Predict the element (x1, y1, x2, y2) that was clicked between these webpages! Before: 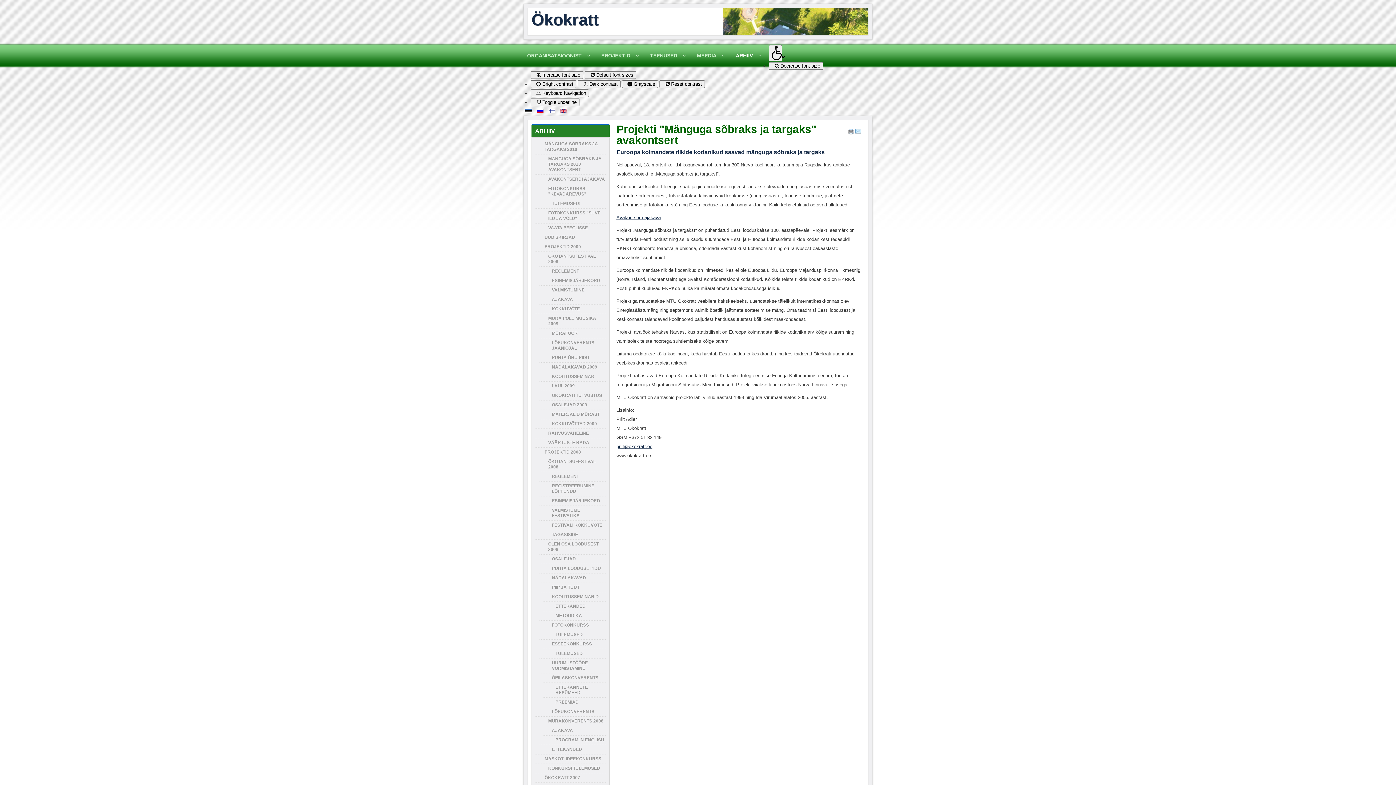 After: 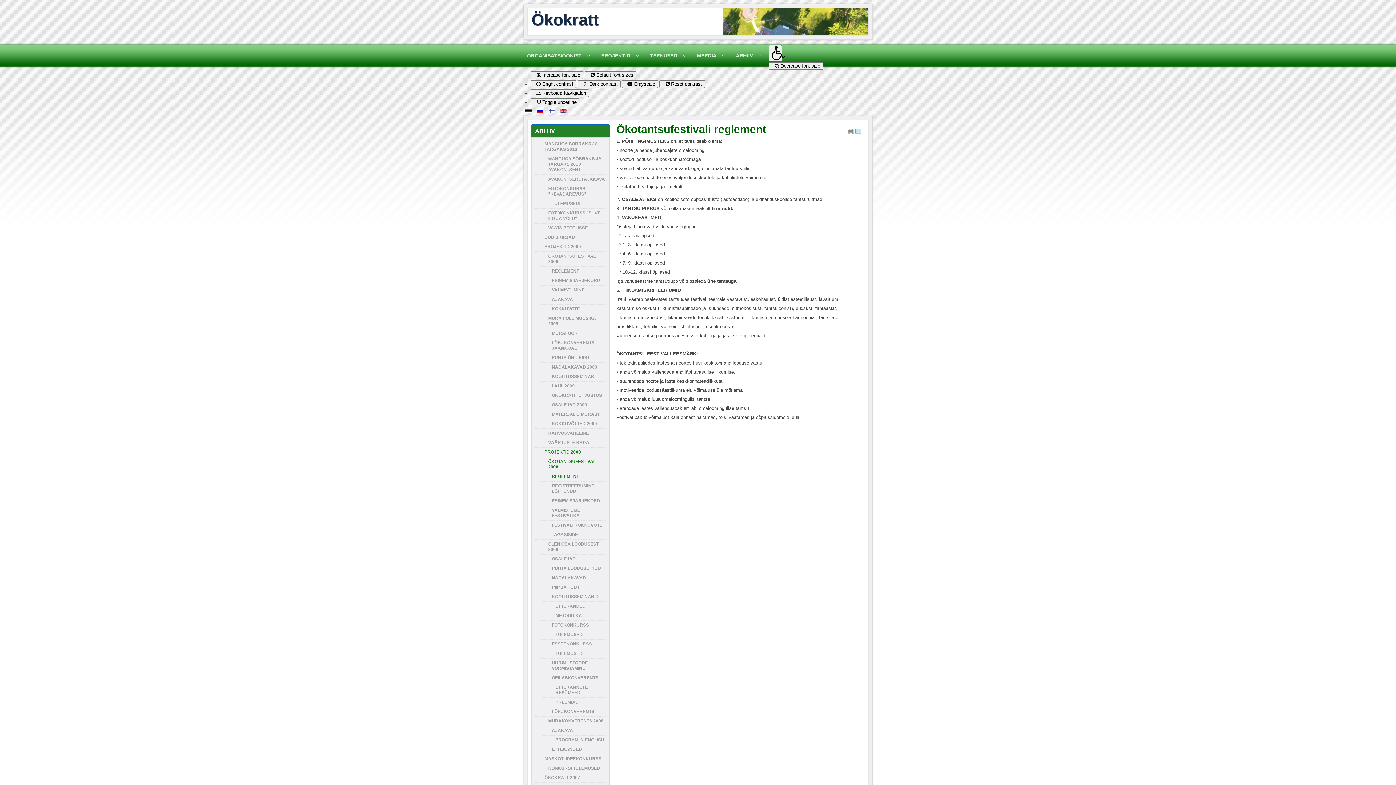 Action: label: REGLEMENT bbox: (542, 472, 605, 481)